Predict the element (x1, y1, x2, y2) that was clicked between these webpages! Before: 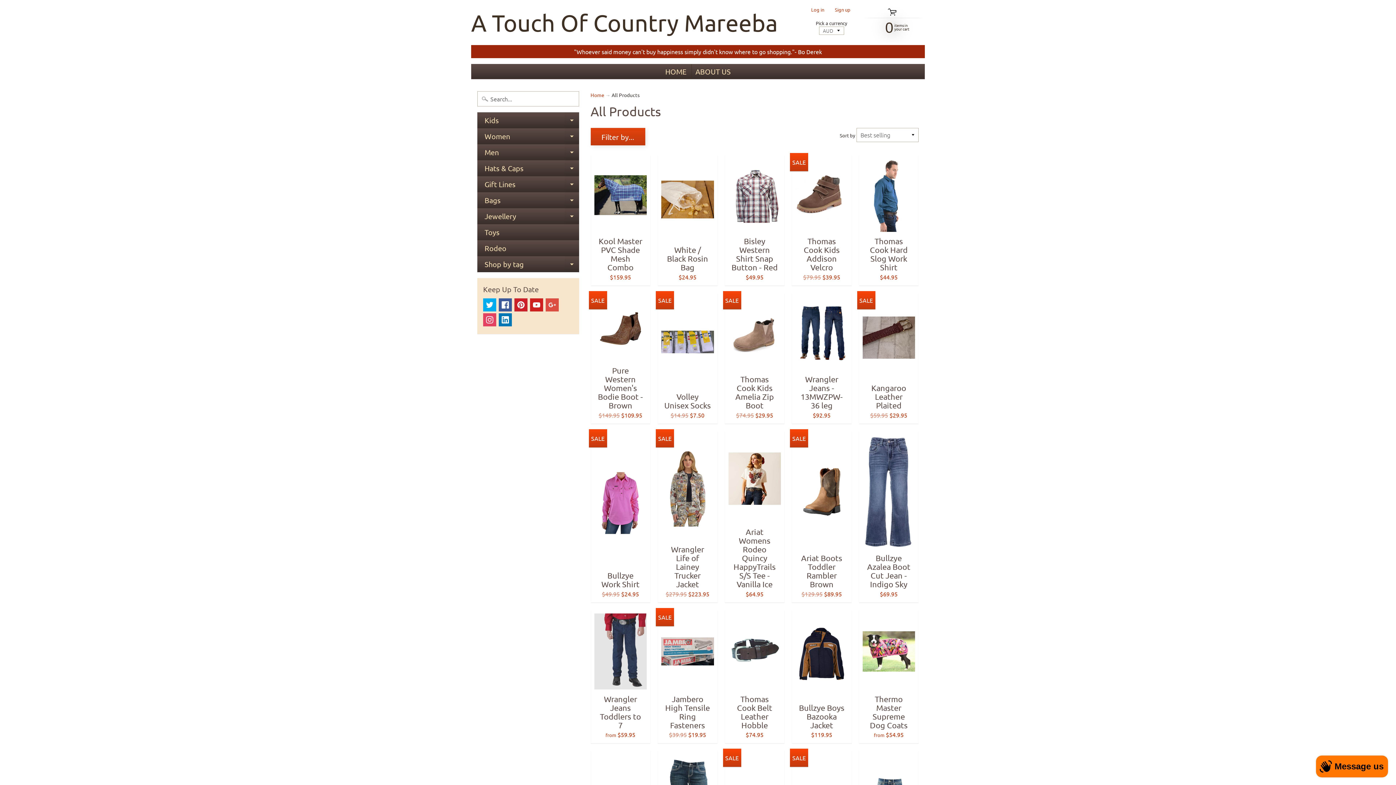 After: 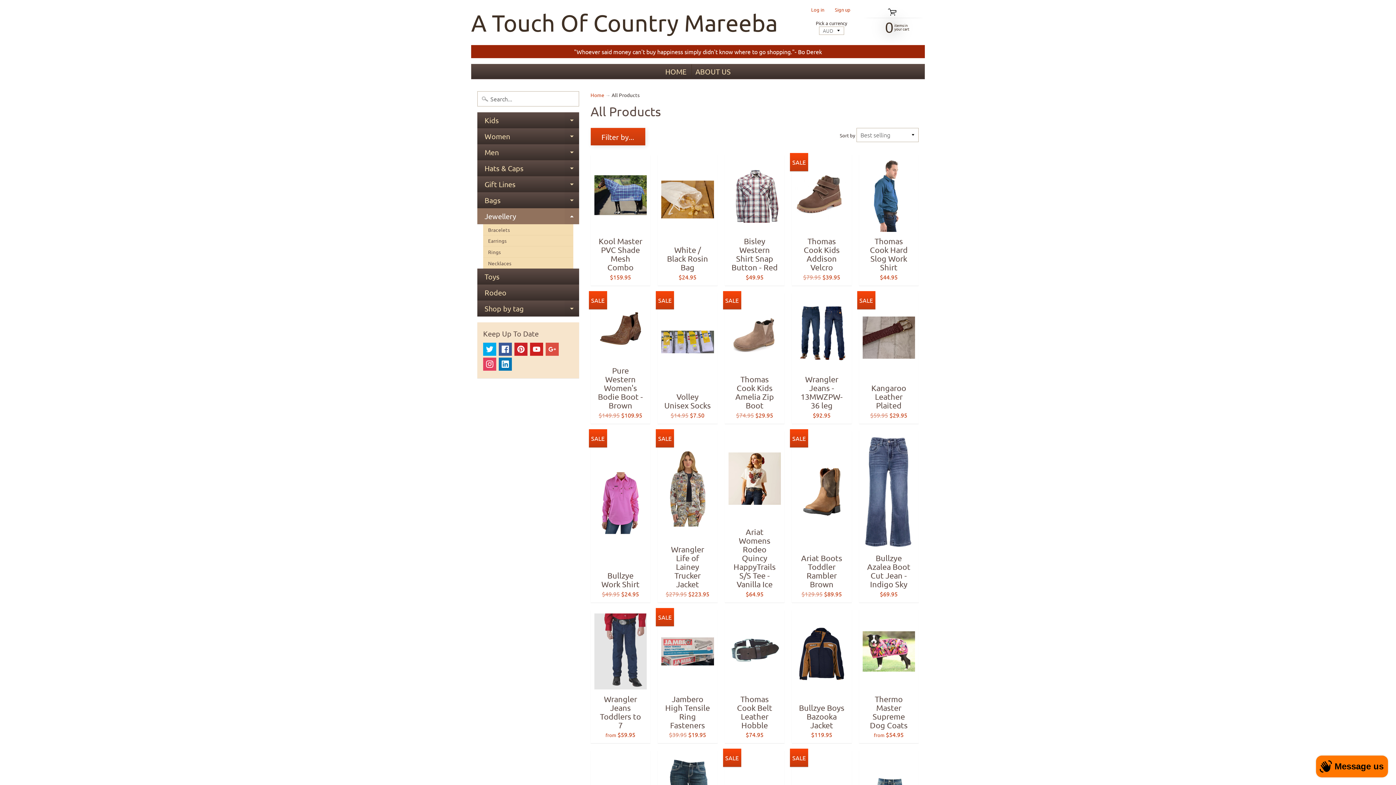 Action: bbox: (564, 208, 579, 224) label: Expand child menu